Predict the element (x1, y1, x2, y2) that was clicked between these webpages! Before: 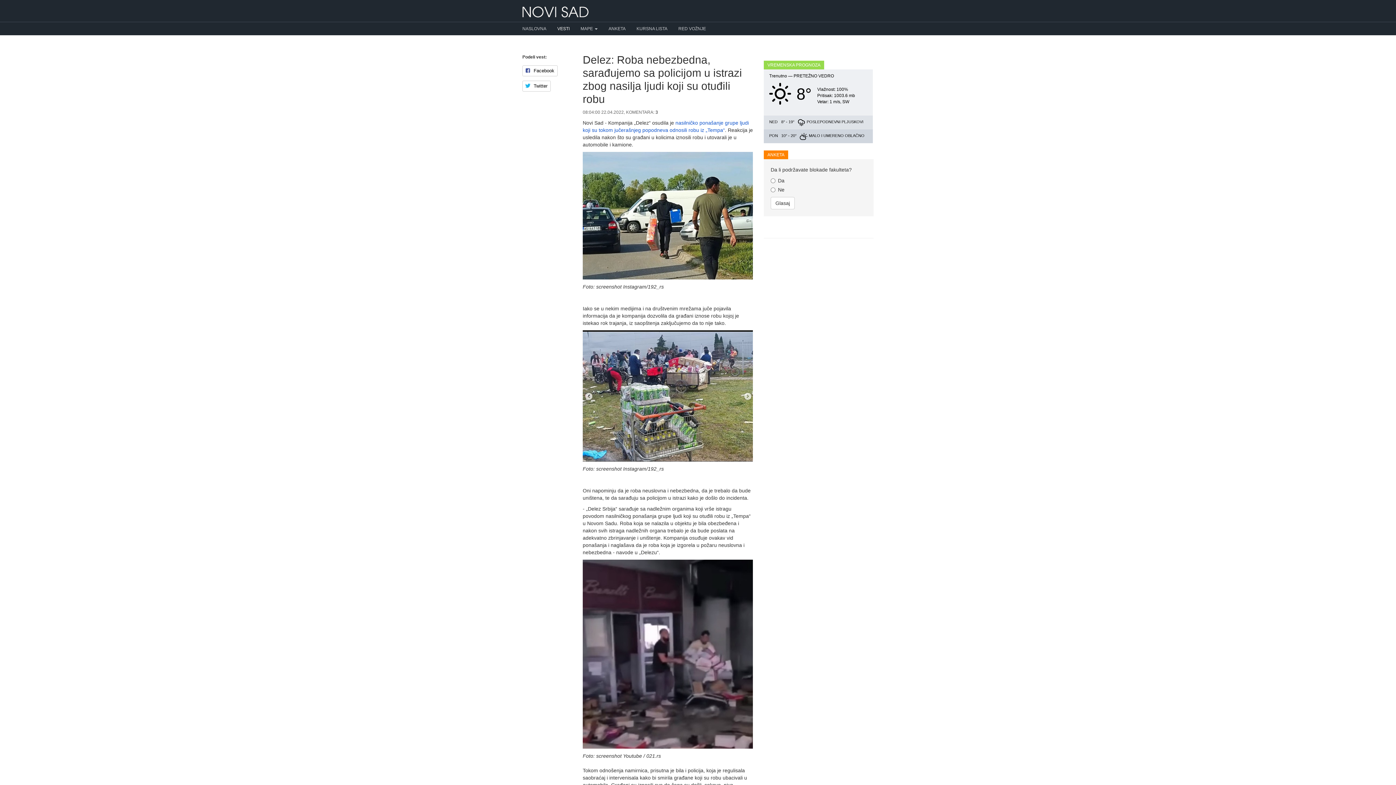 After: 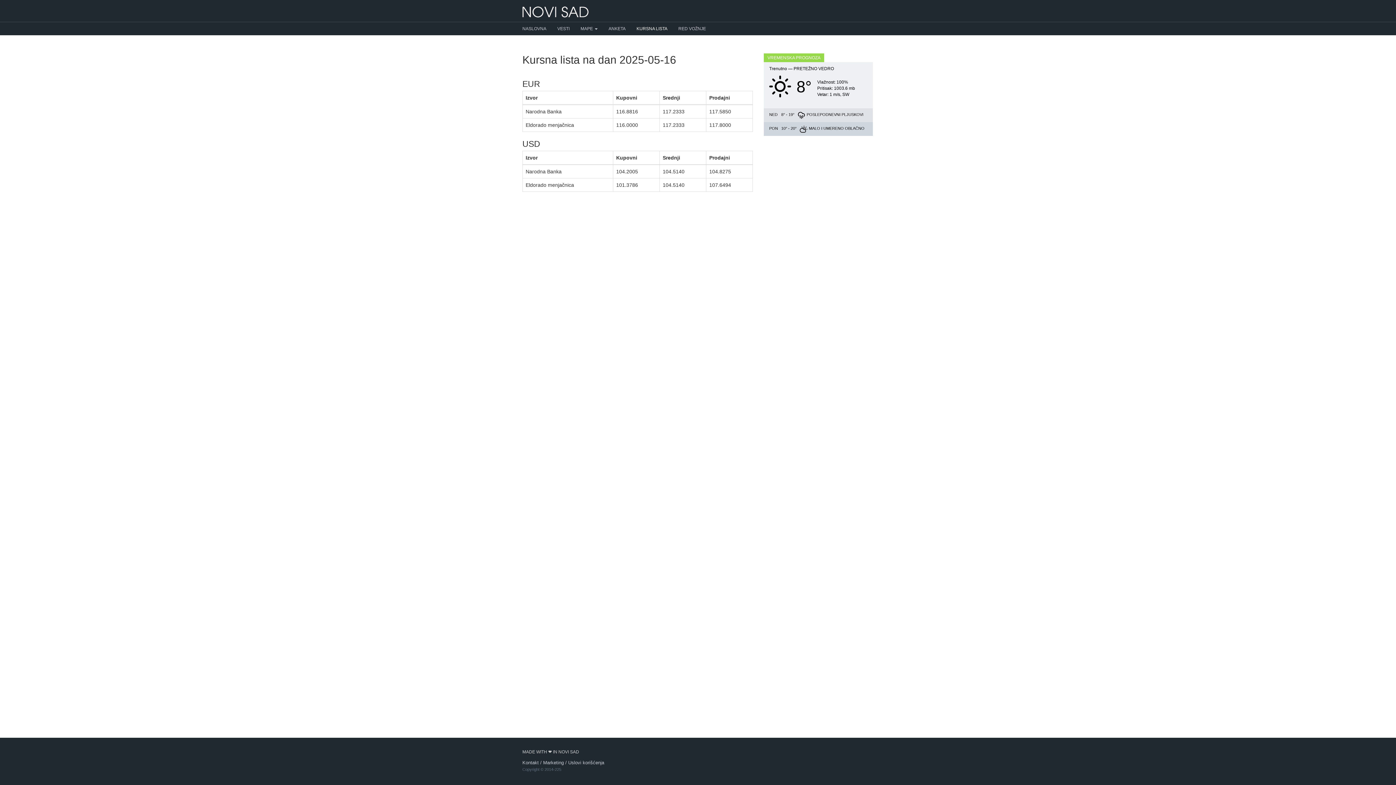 Action: bbox: (631, 22, 673, 35) label: KURSNA LISTA